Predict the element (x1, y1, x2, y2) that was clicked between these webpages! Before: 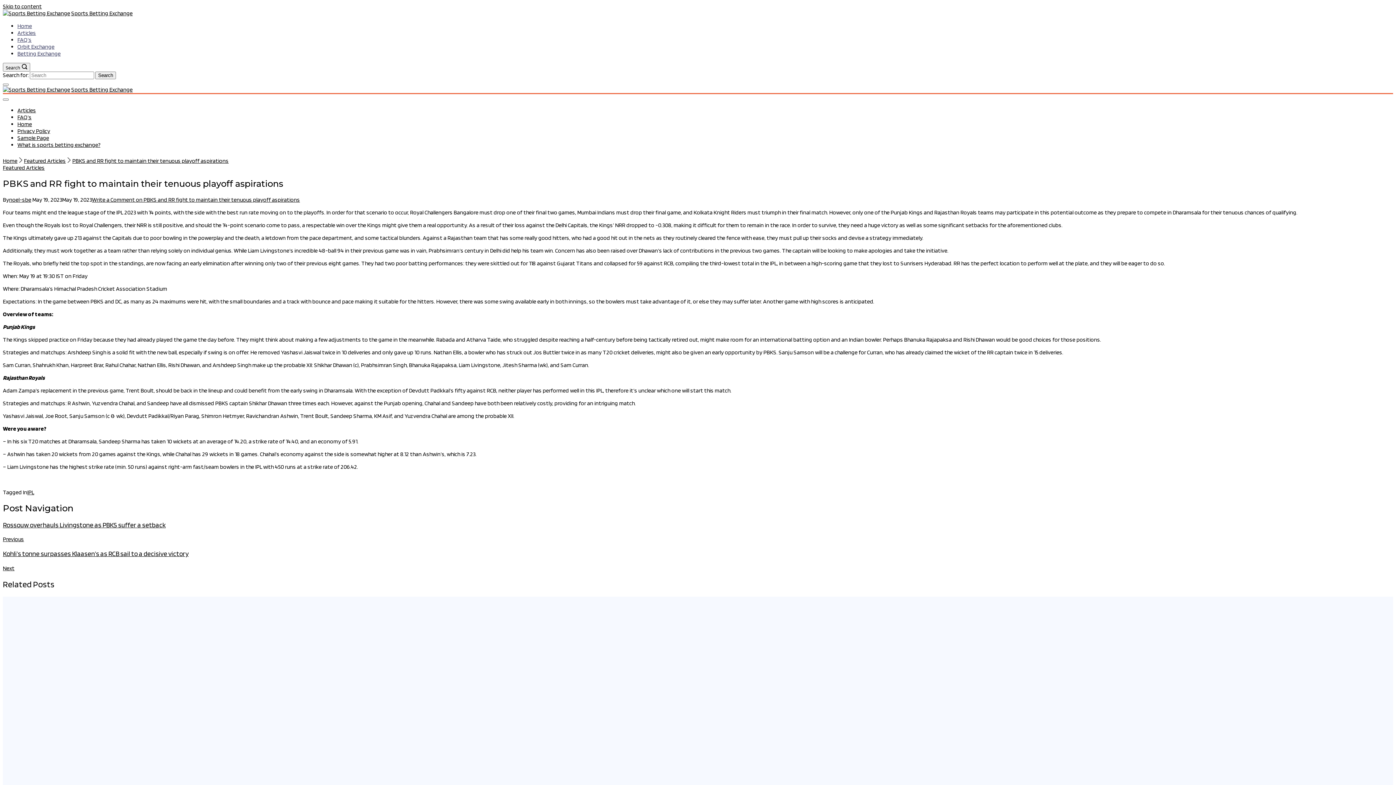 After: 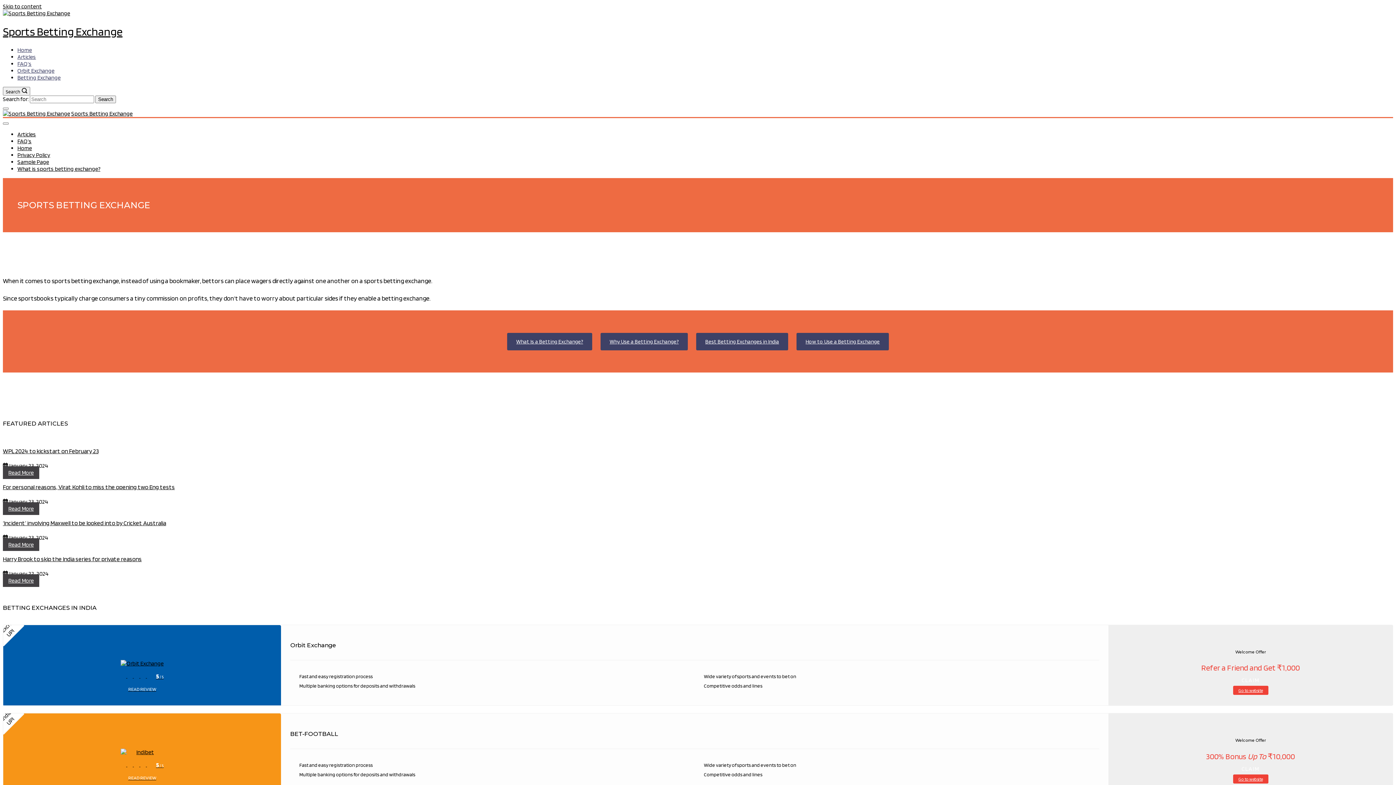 Action: bbox: (2, 9, 70, 16)